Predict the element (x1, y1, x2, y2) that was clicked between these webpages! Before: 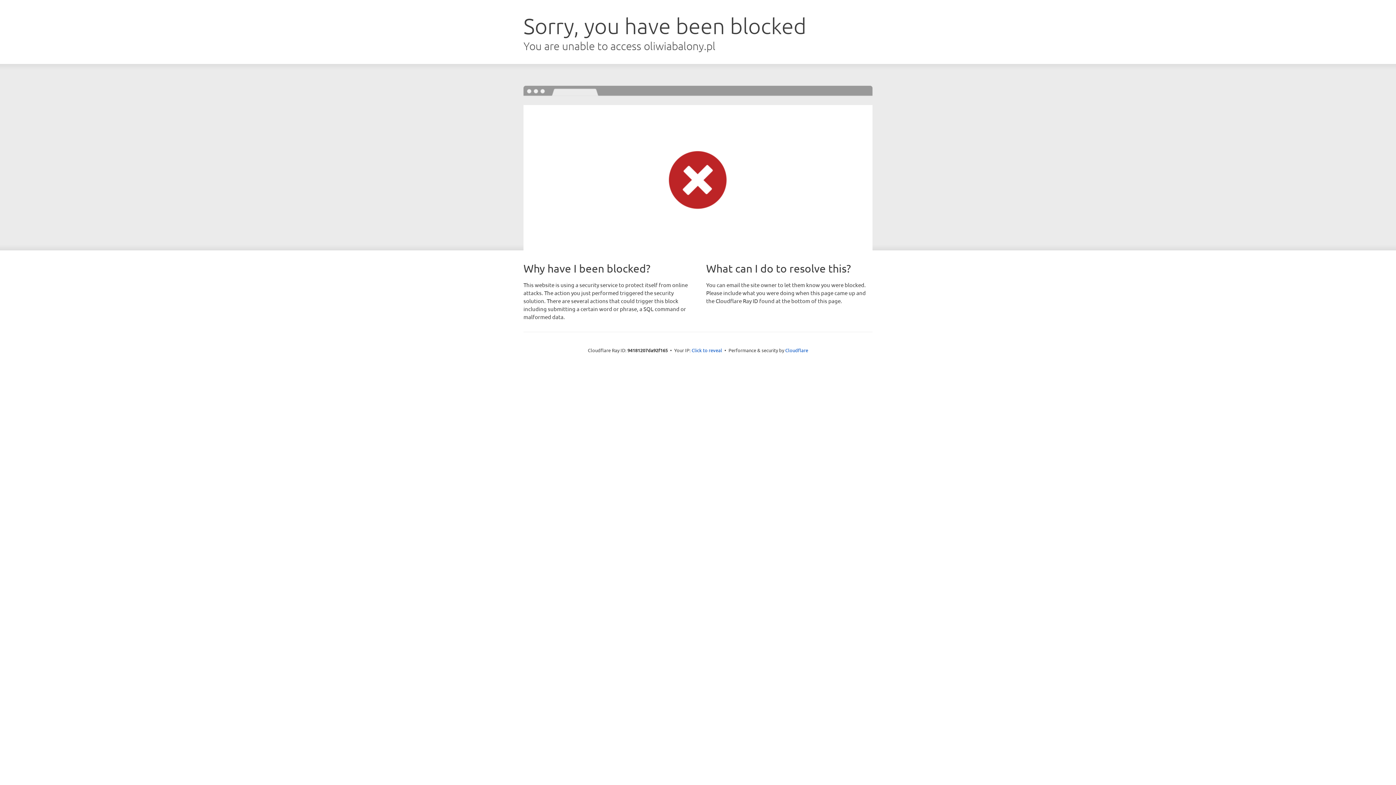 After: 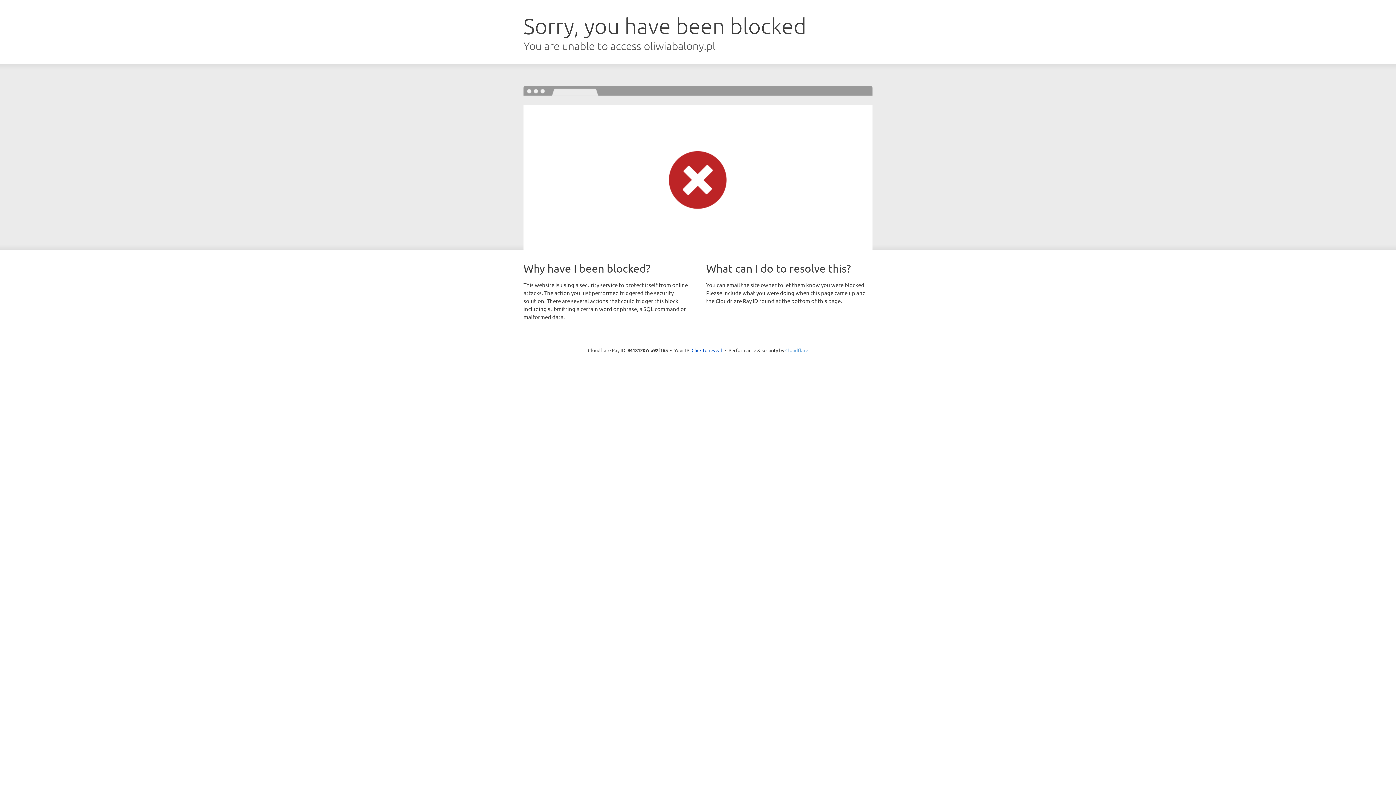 Action: label: Cloudflare bbox: (785, 347, 808, 353)